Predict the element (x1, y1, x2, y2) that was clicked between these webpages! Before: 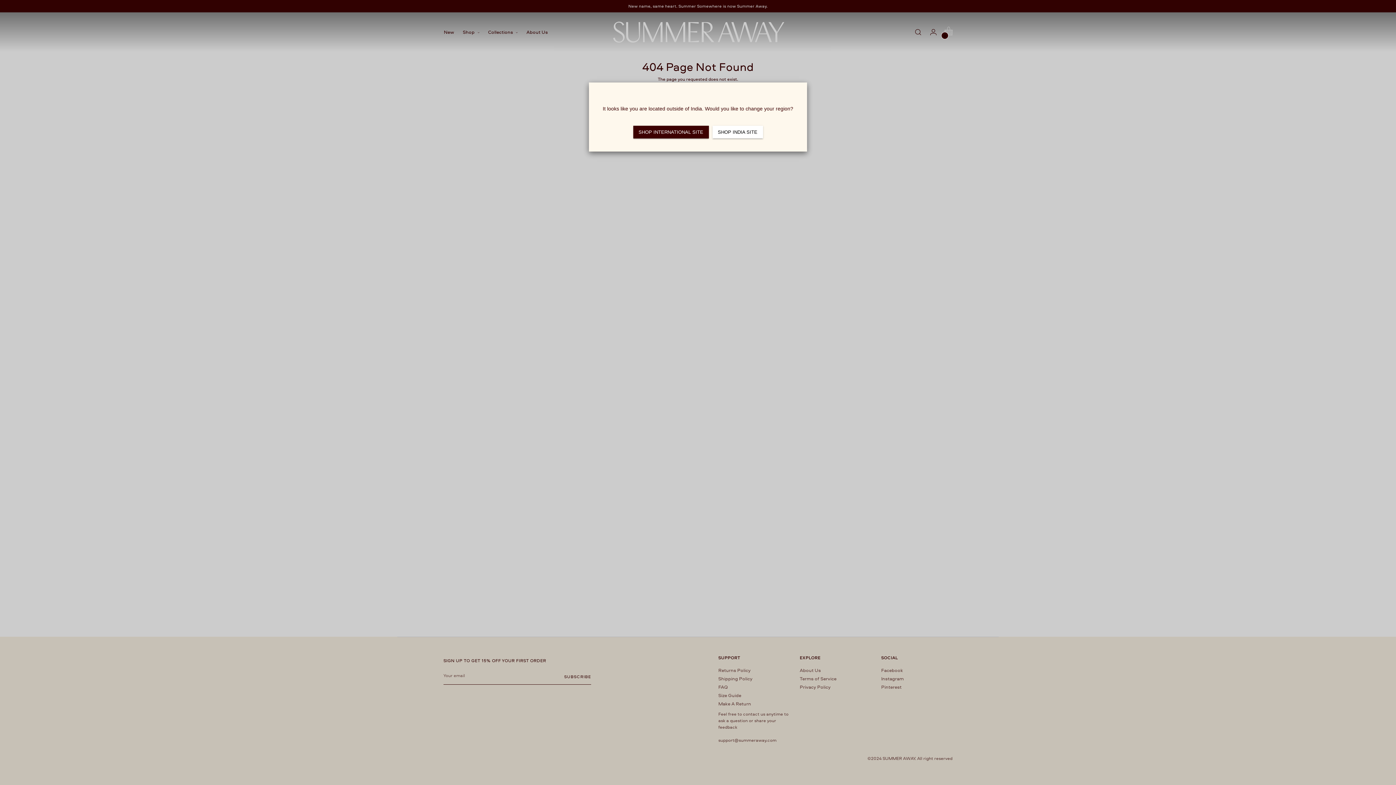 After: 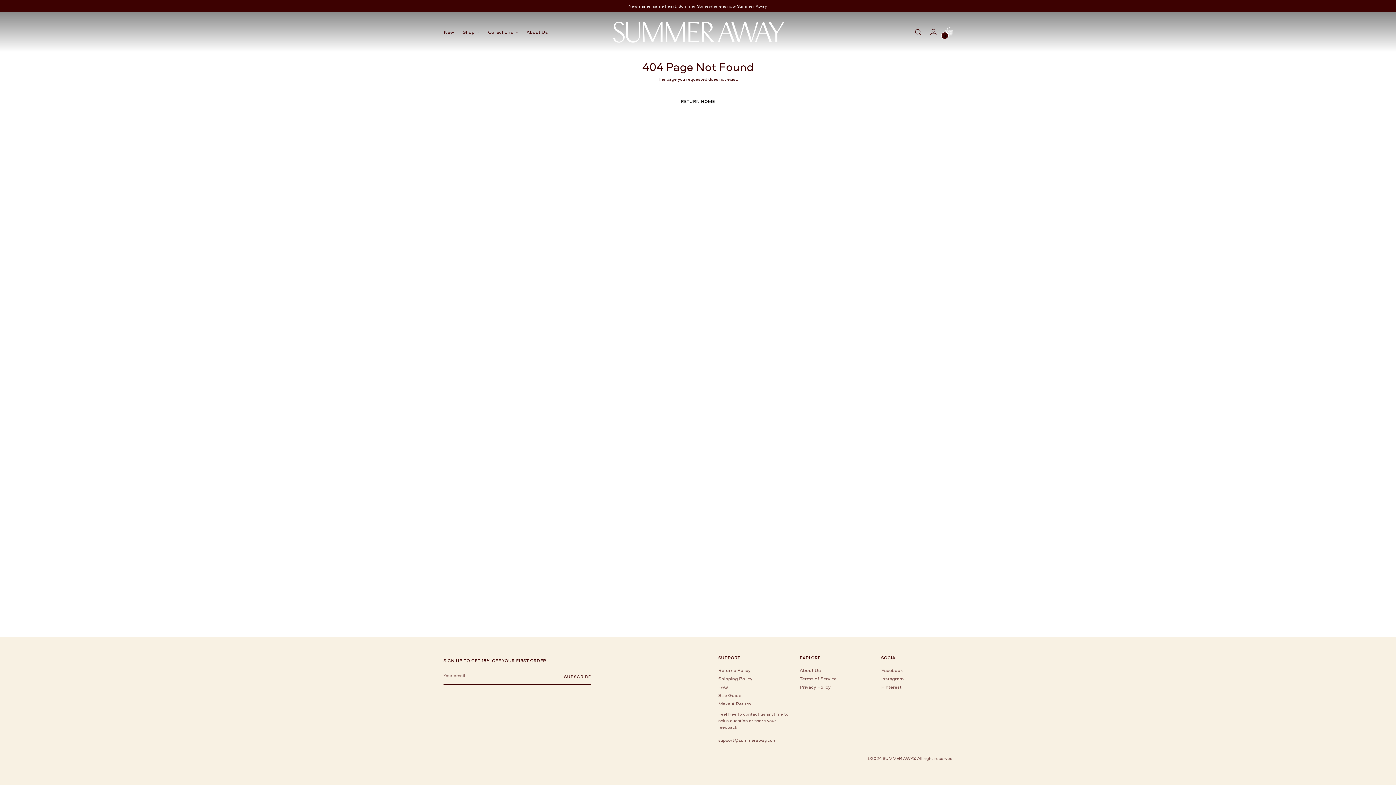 Action: label: SHOP INDIA SITE bbox: (712, 125, 763, 138)